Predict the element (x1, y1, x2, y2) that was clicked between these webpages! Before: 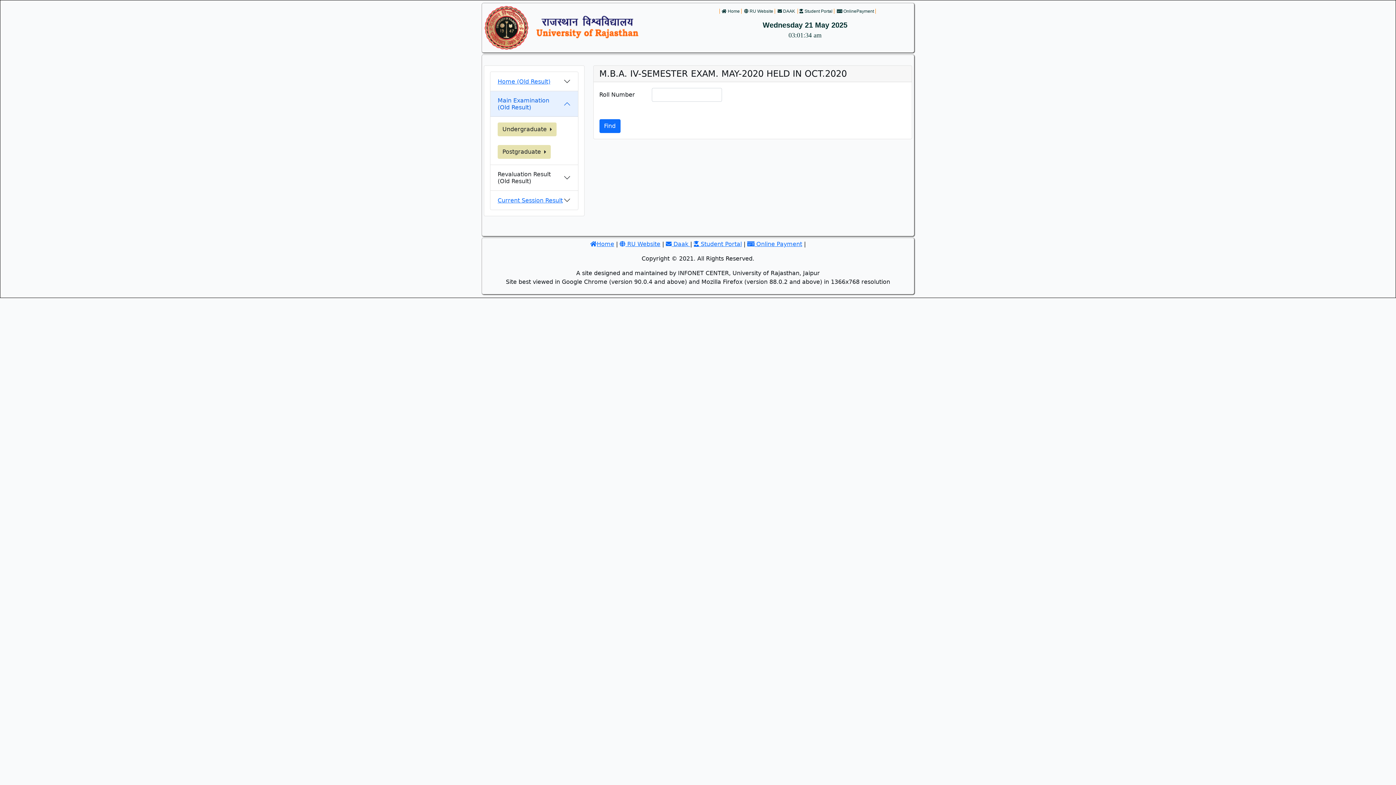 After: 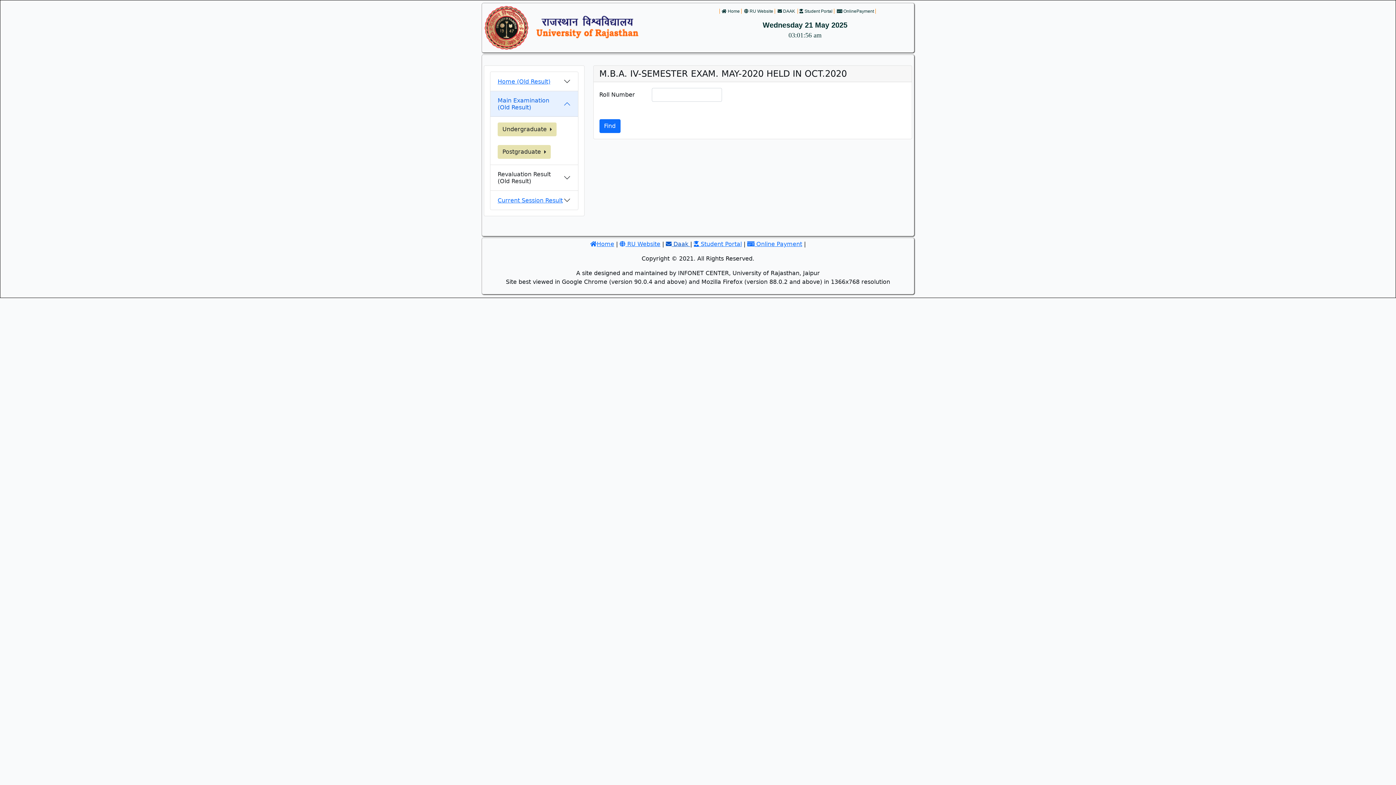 Action: bbox: (666, 240, 690, 247) label:  Daak 